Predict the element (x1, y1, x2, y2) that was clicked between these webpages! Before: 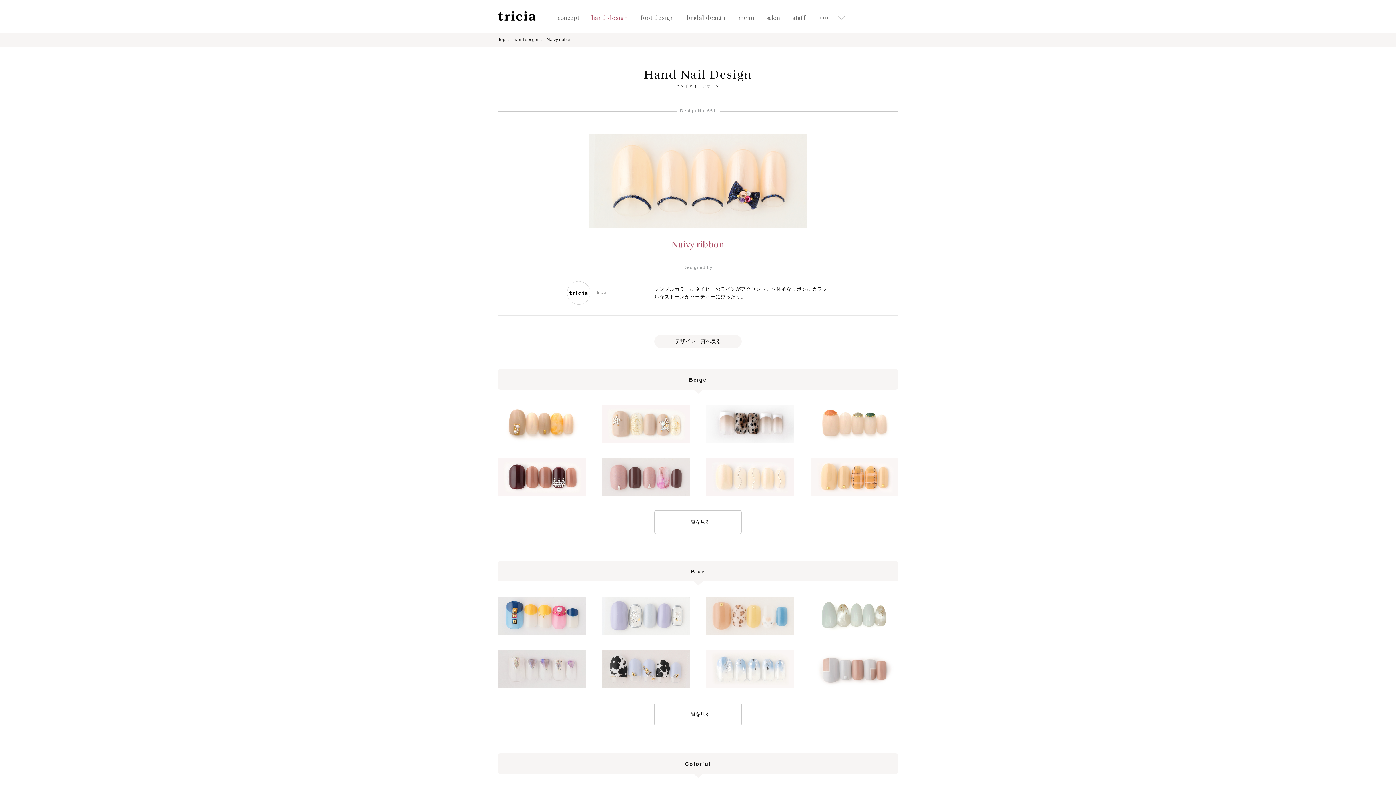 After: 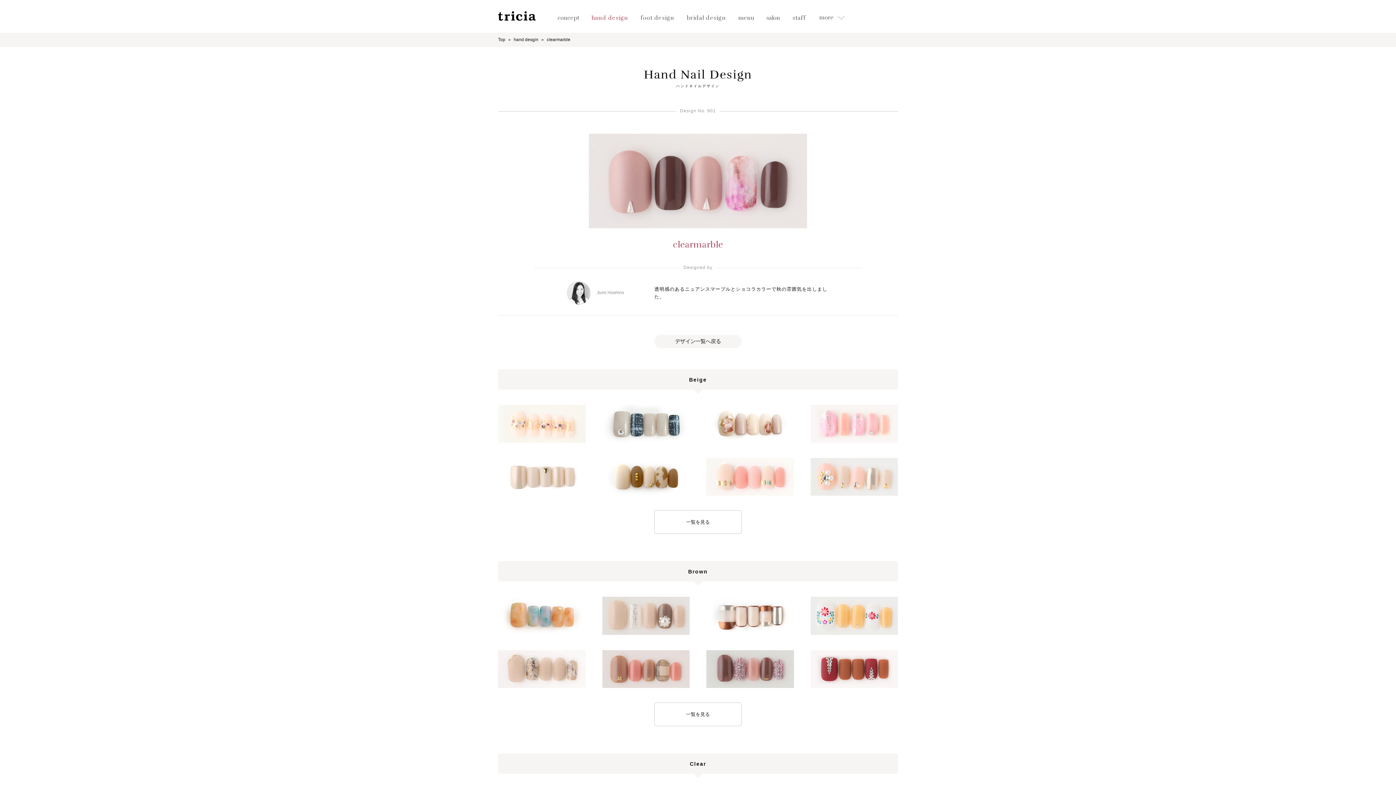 Action: bbox: (602, 458, 689, 496)